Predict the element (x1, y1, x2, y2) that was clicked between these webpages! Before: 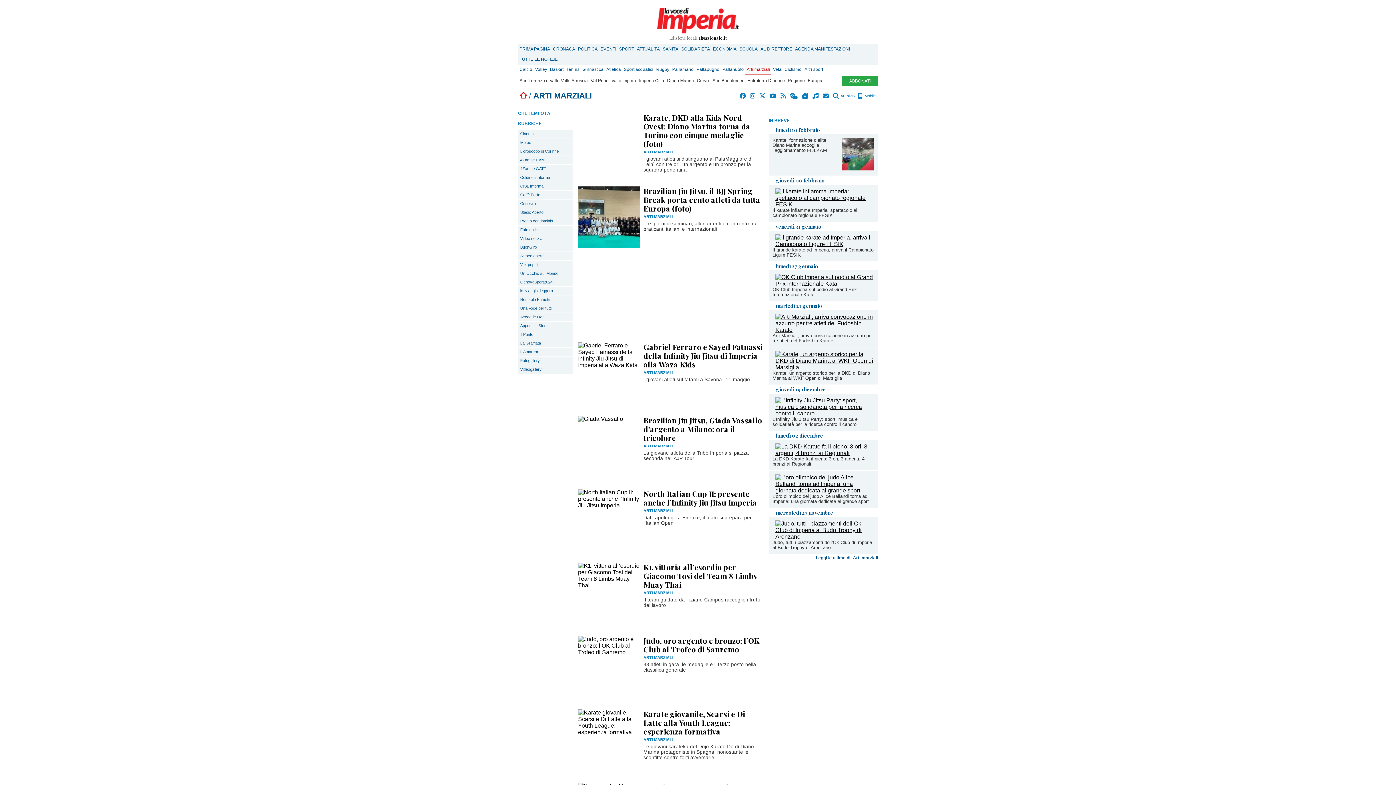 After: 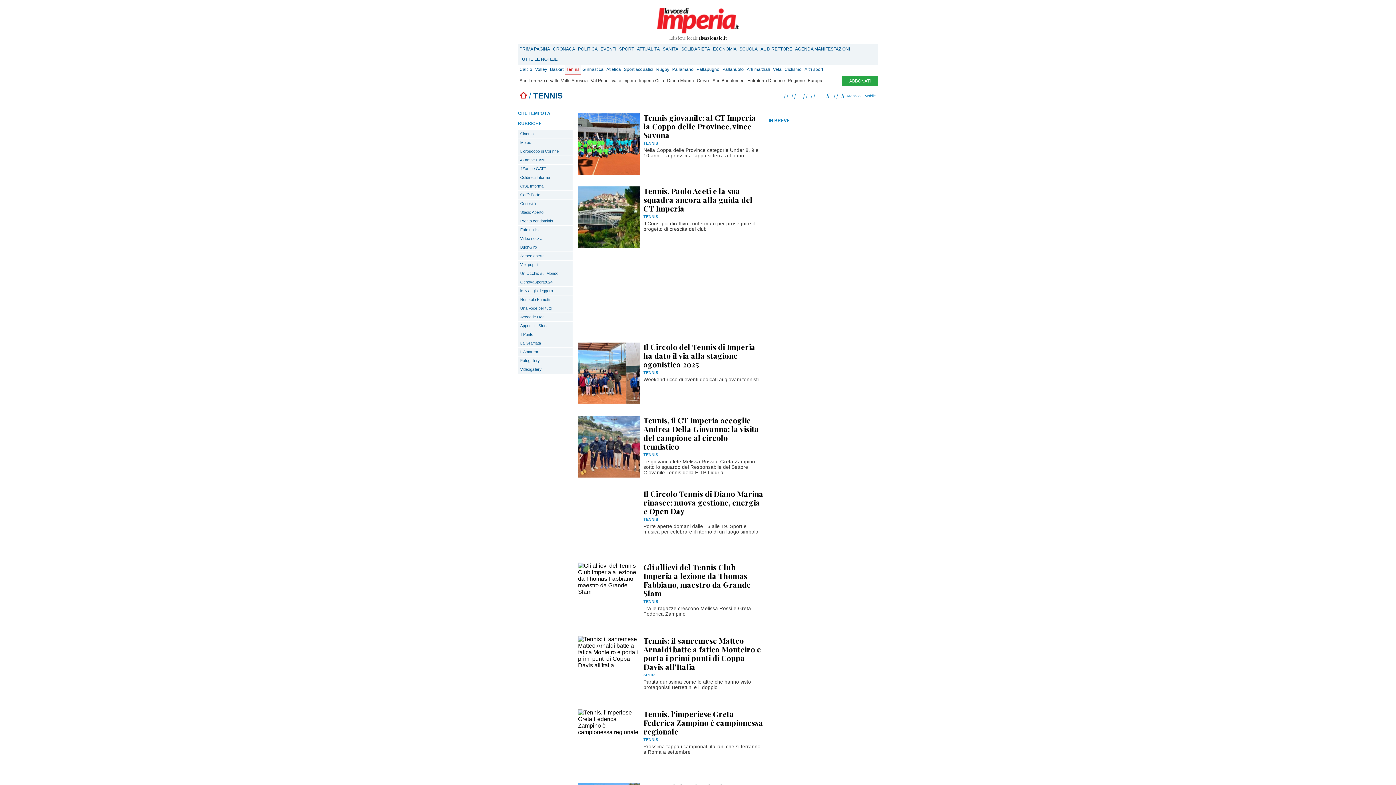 Action: label: Tennis bbox: (565, 64, 581, 74)